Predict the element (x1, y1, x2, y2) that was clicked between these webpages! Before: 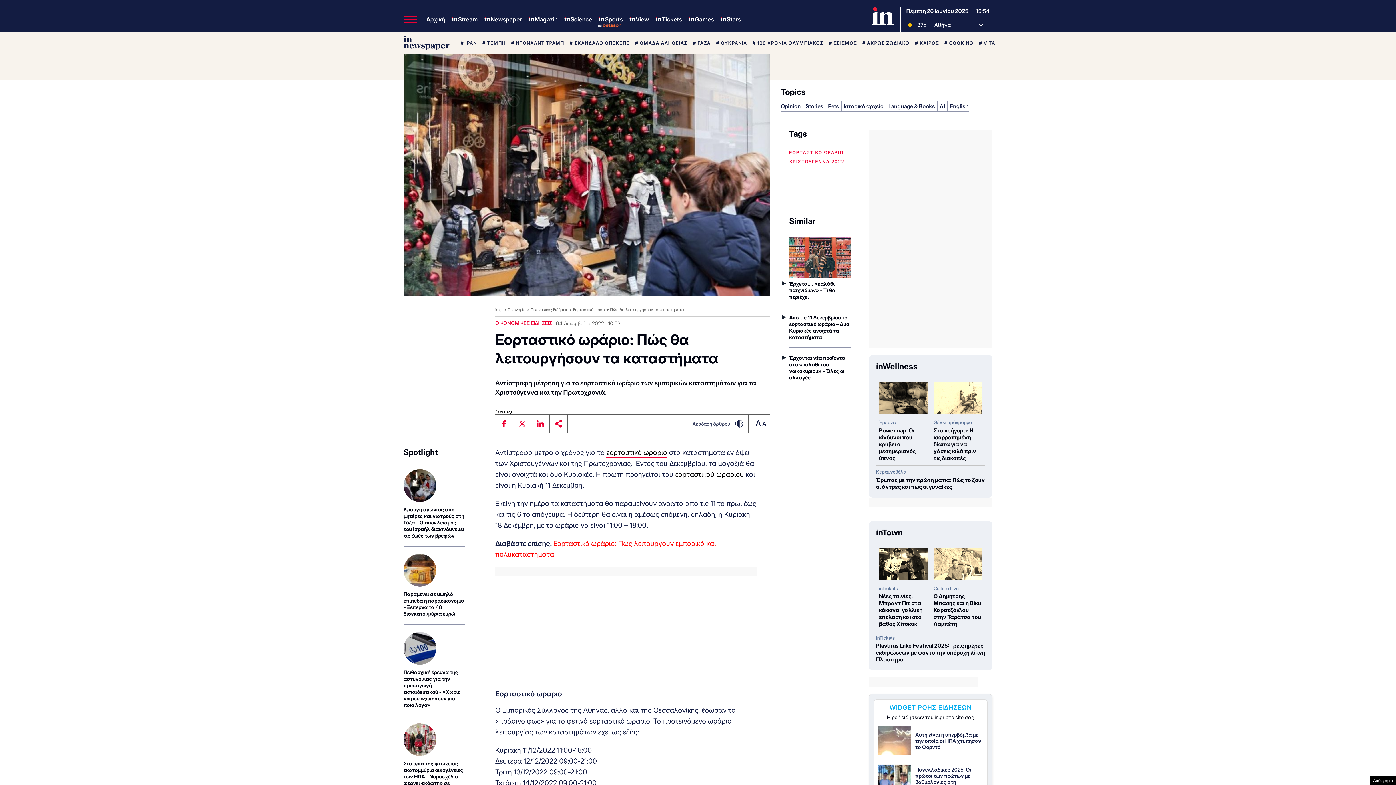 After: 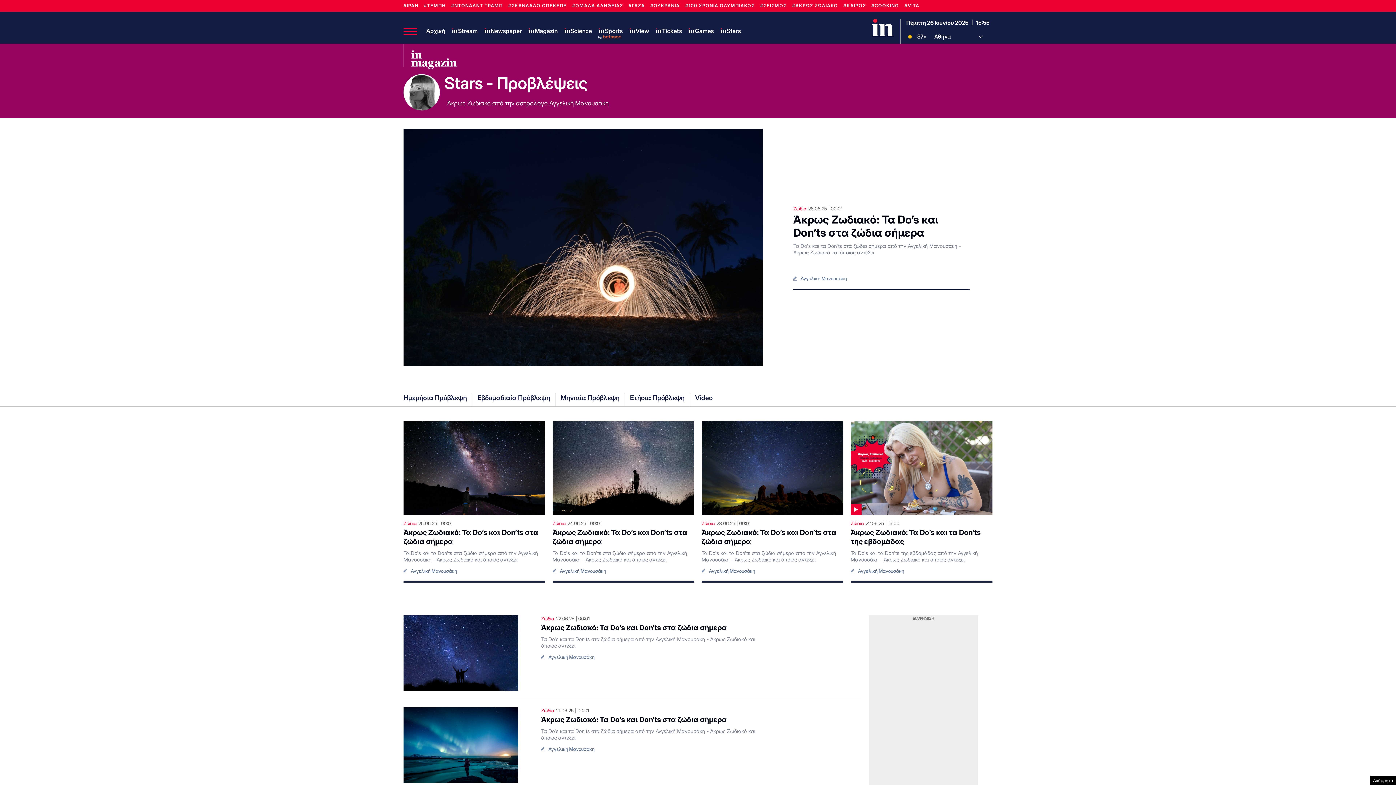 Action: label: Stars bbox: (720, 15, 741, 23)